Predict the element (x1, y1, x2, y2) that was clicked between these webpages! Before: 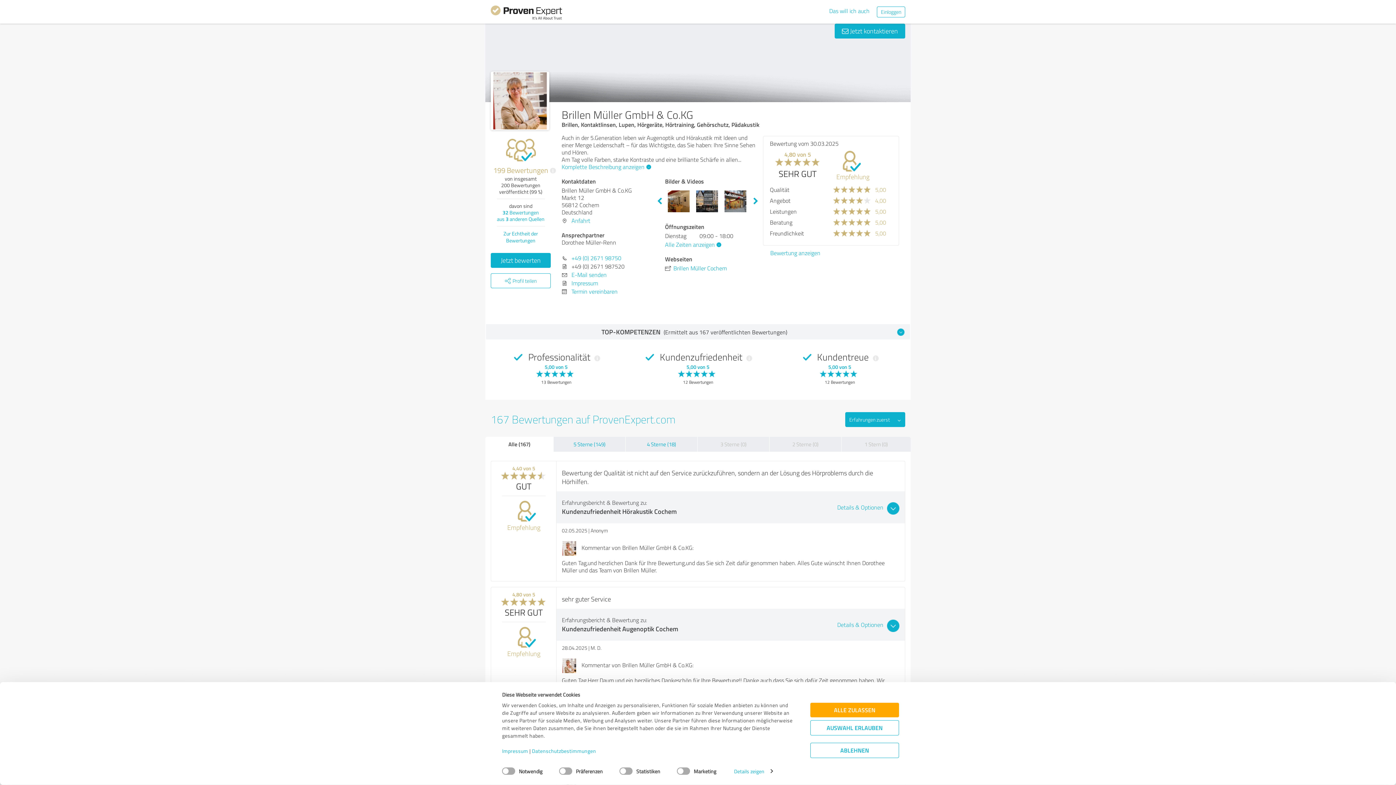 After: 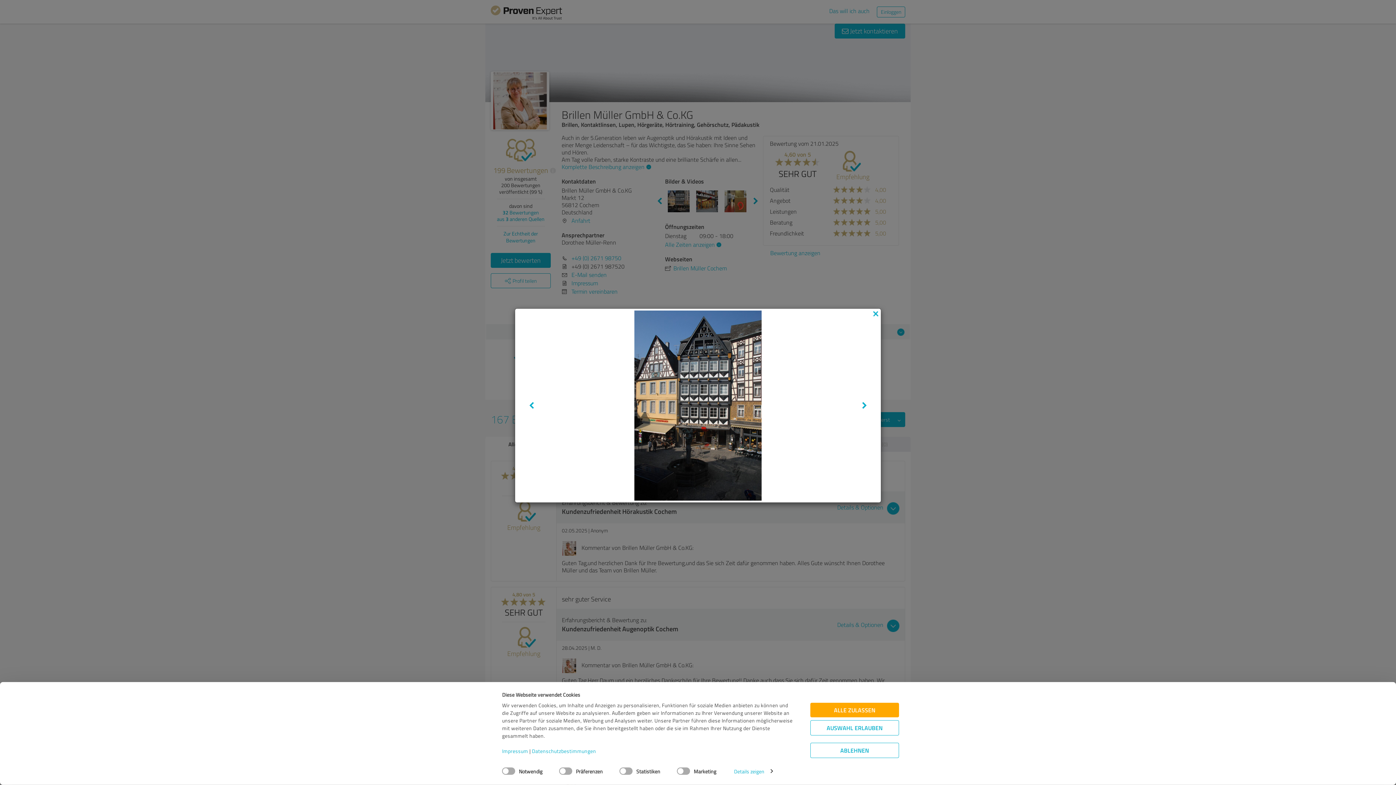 Action: bbox: (696, 190, 719, 212)